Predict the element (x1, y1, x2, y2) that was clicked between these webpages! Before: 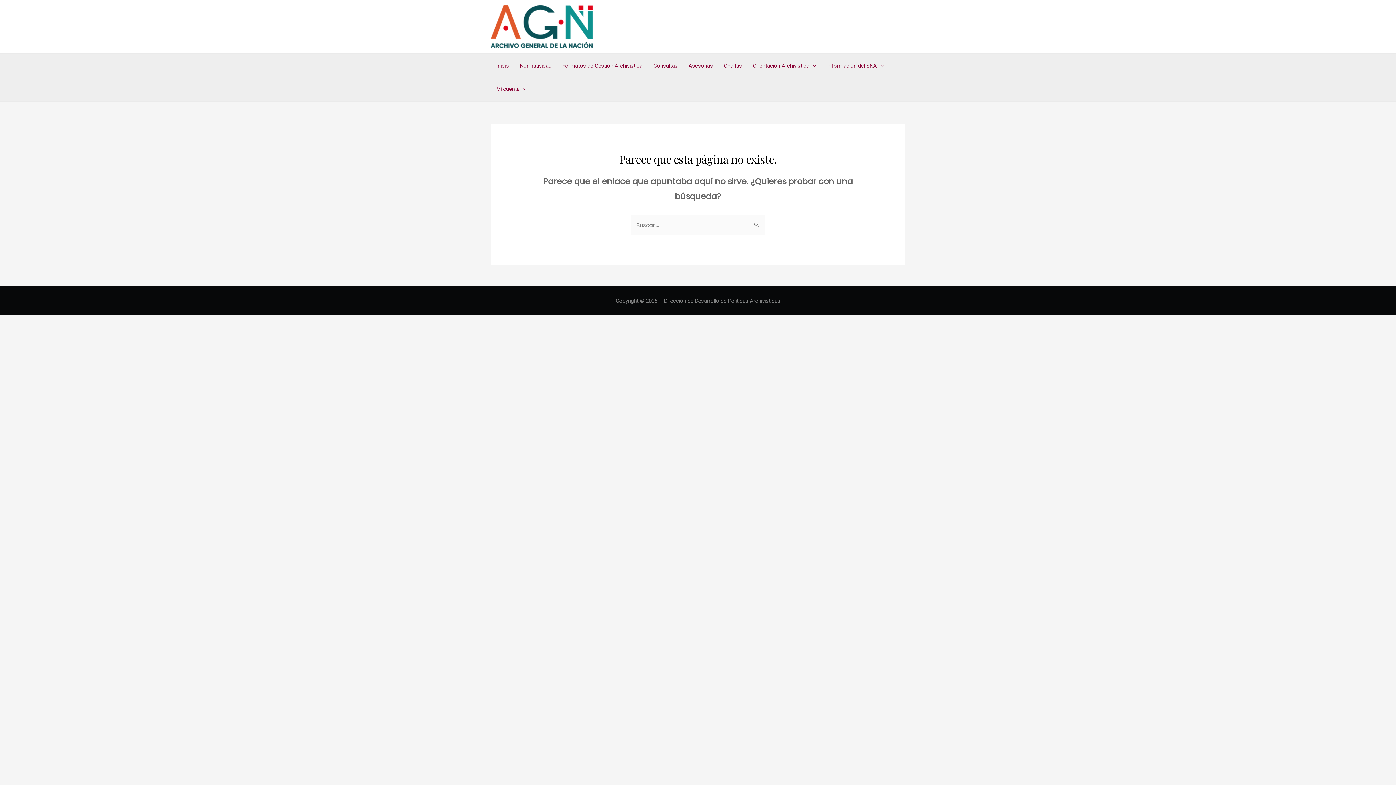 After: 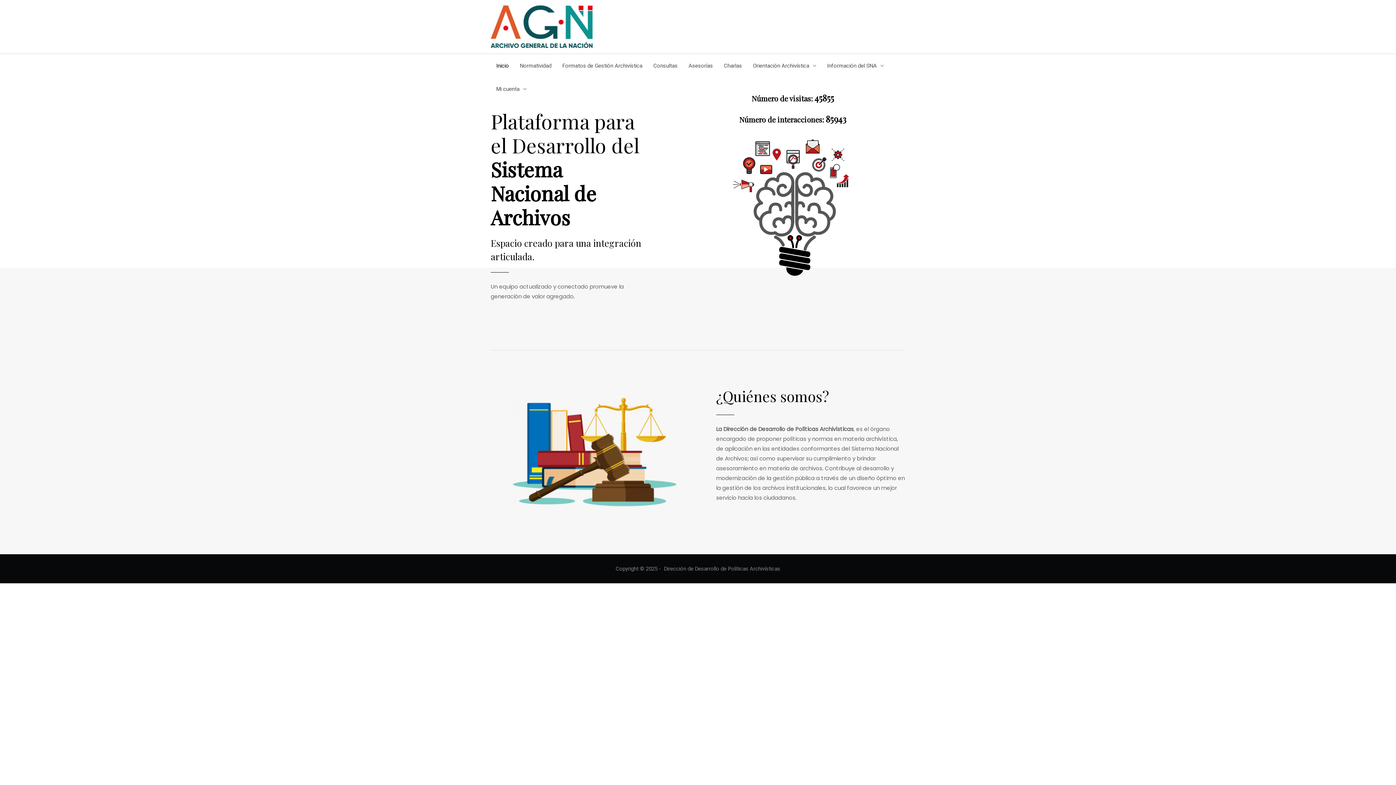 Action: label: Inicio bbox: (490, 54, 514, 77)